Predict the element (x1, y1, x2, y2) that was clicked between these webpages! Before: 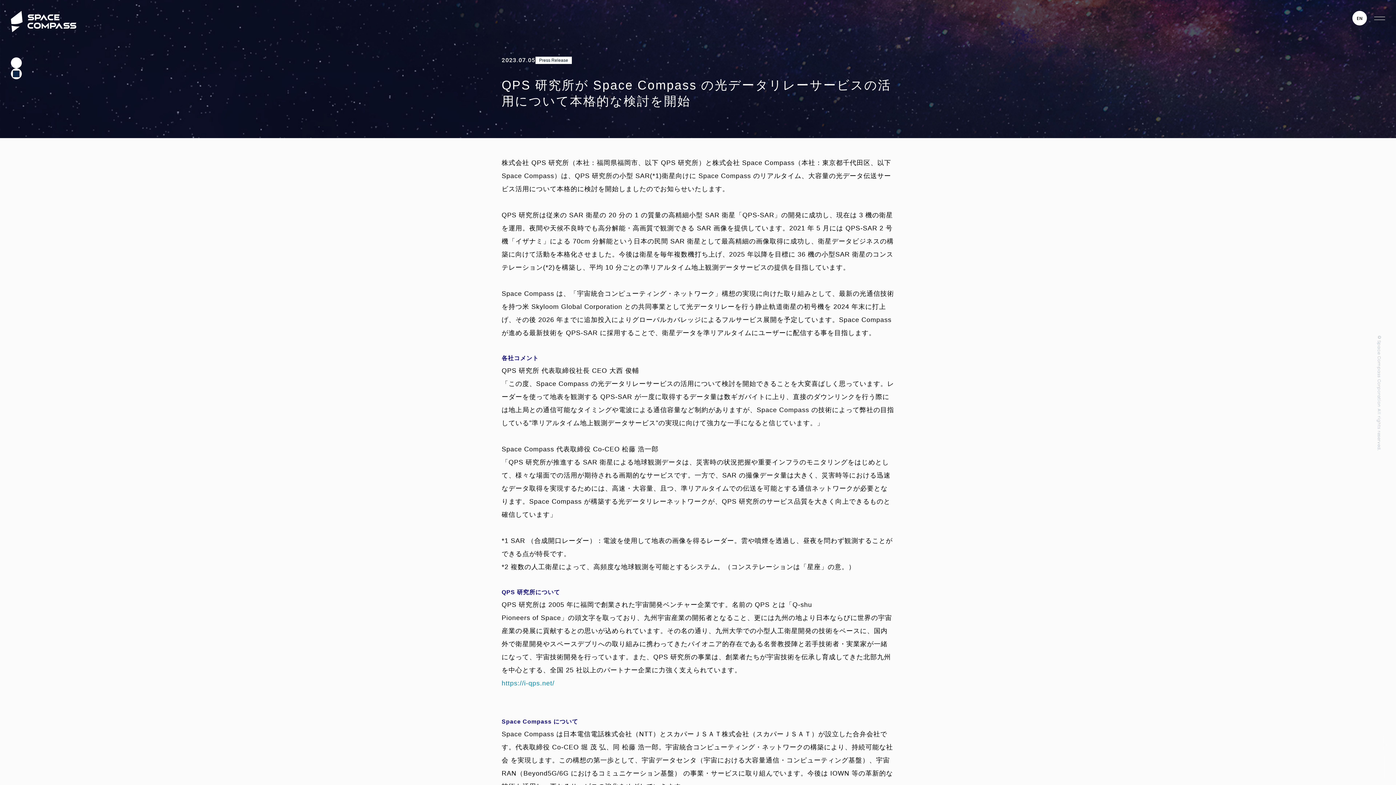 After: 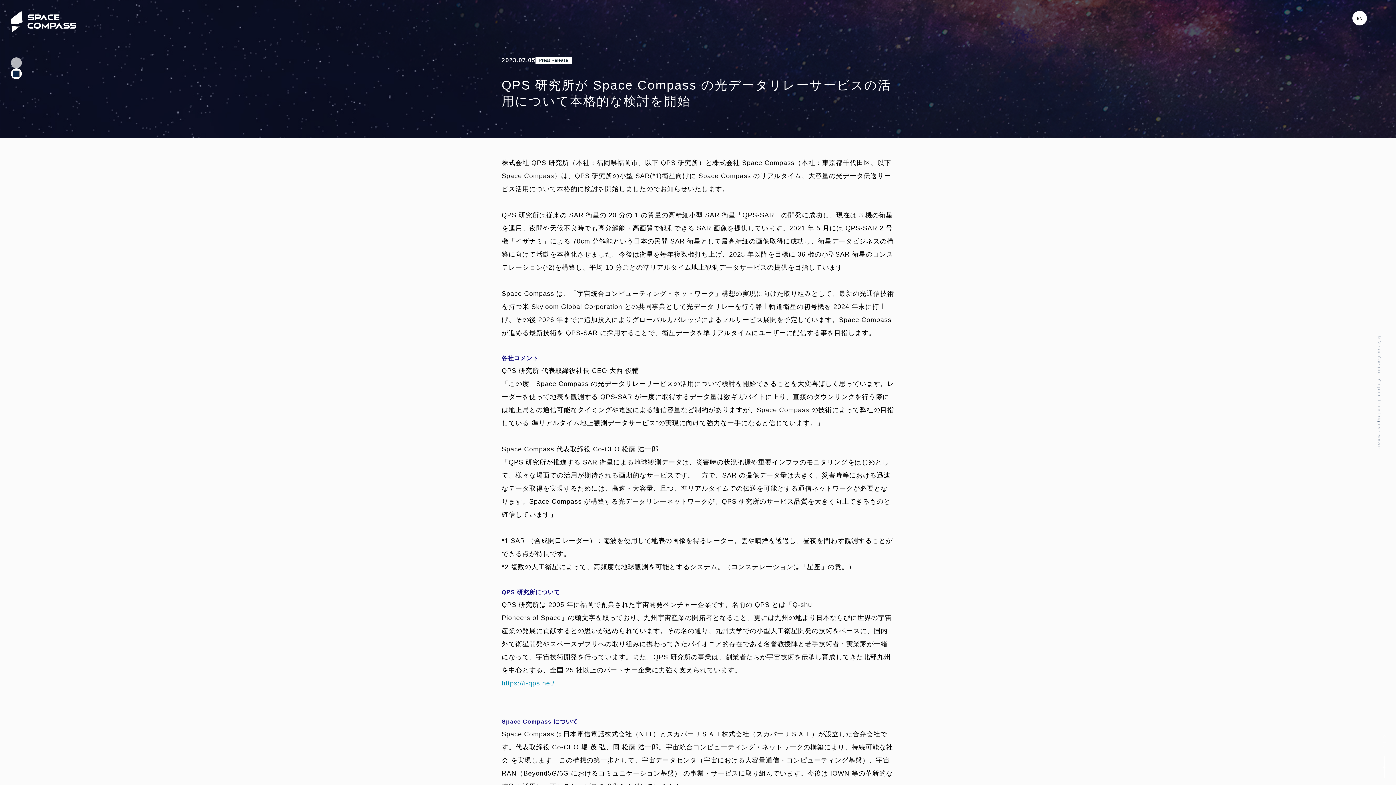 Action: bbox: (10, 57, 21, 68)